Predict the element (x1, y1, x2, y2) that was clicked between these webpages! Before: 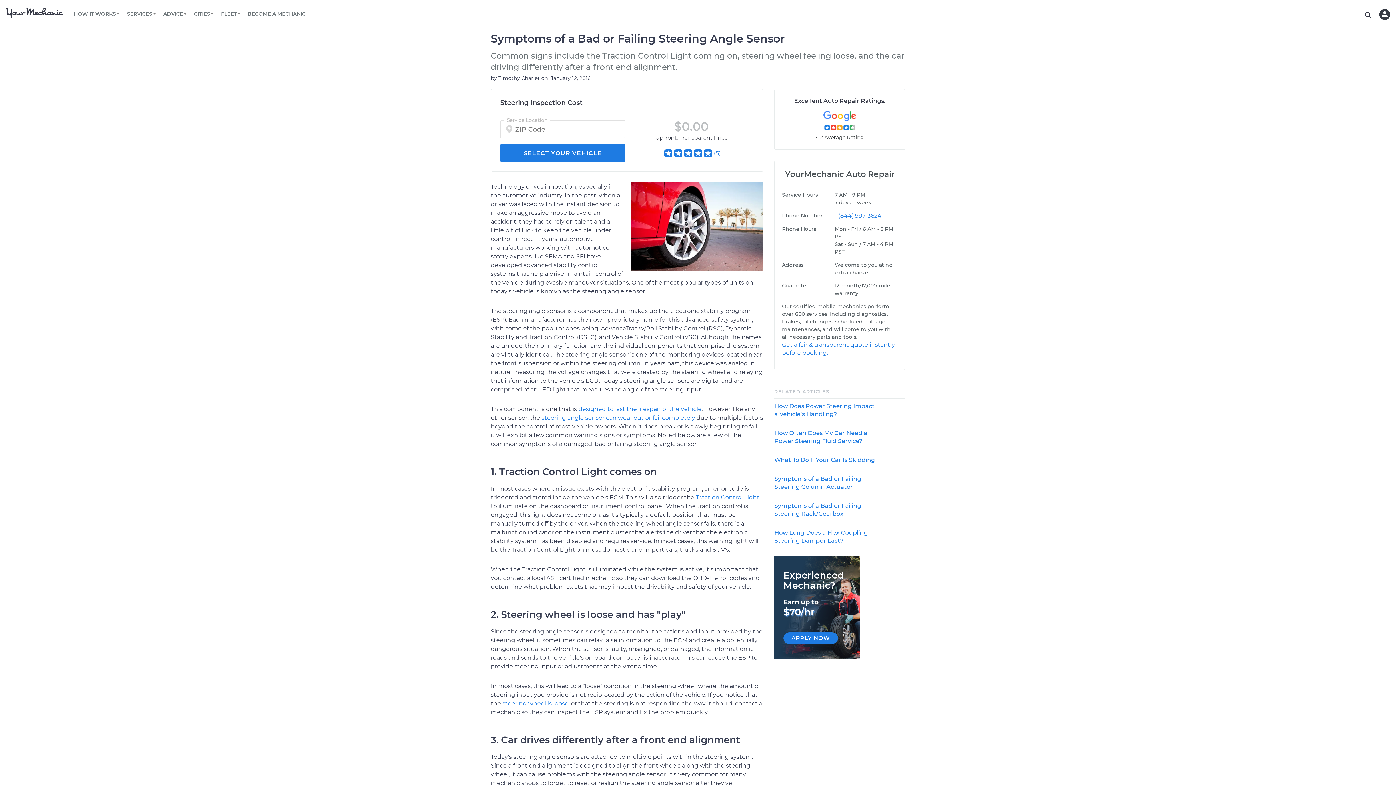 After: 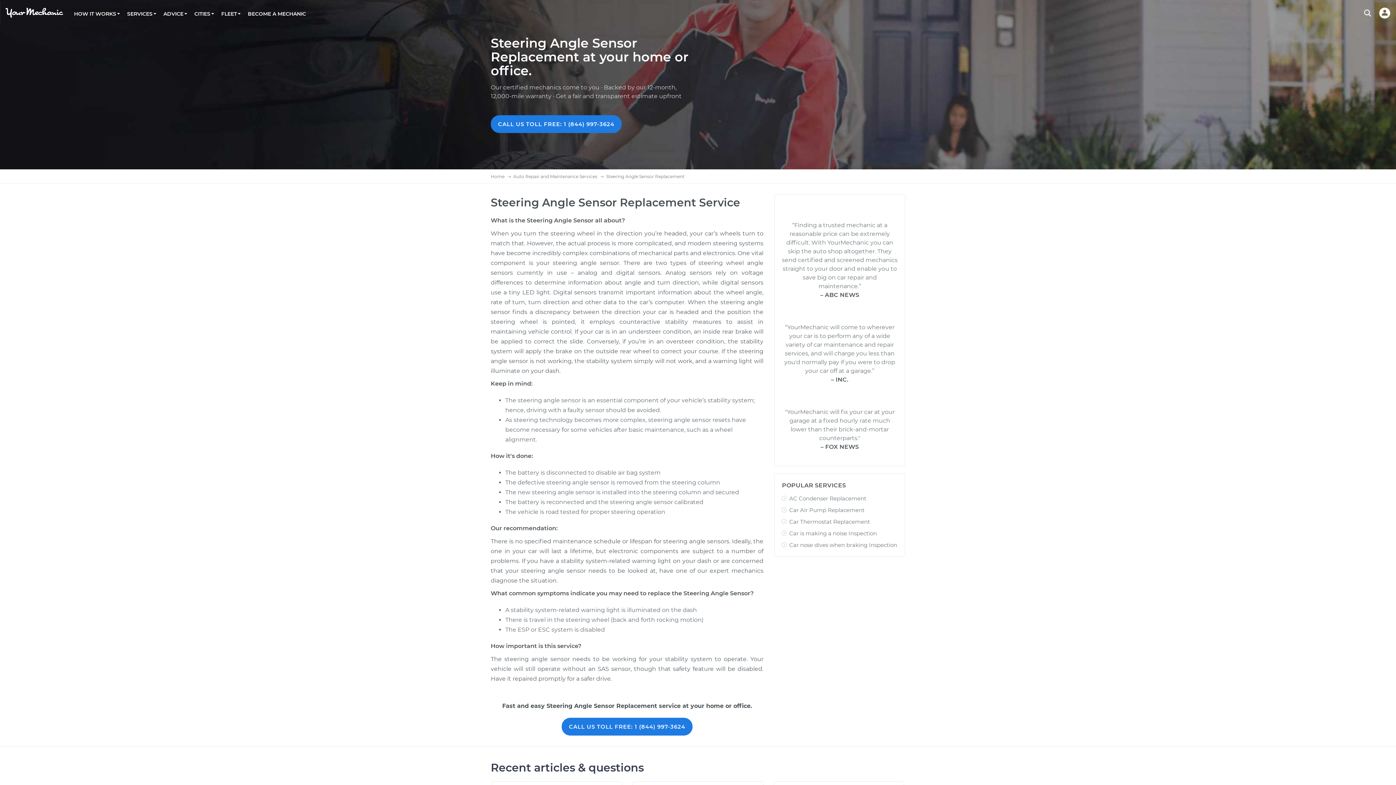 Action: label: steering angle sensor can wear out or fail completely bbox: (541, 414, 695, 421)